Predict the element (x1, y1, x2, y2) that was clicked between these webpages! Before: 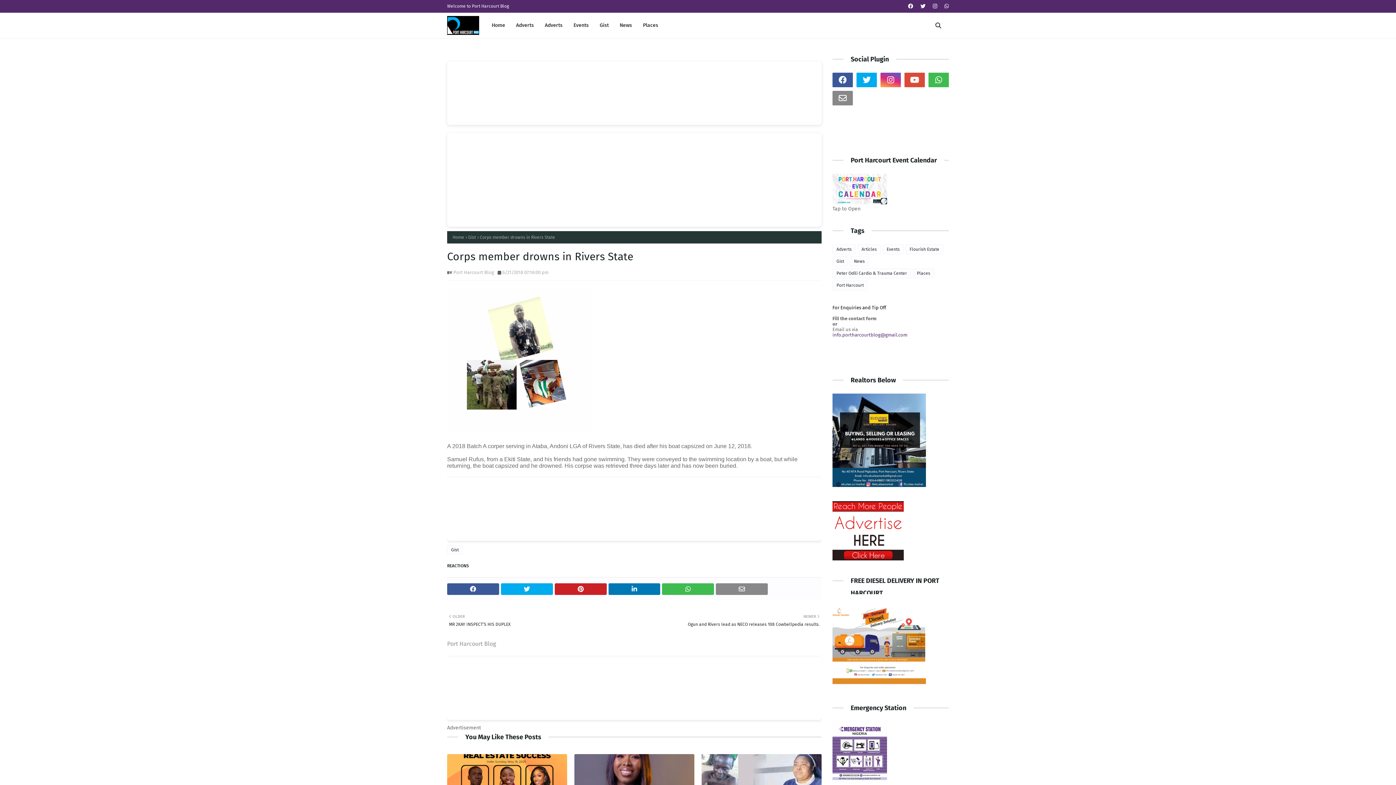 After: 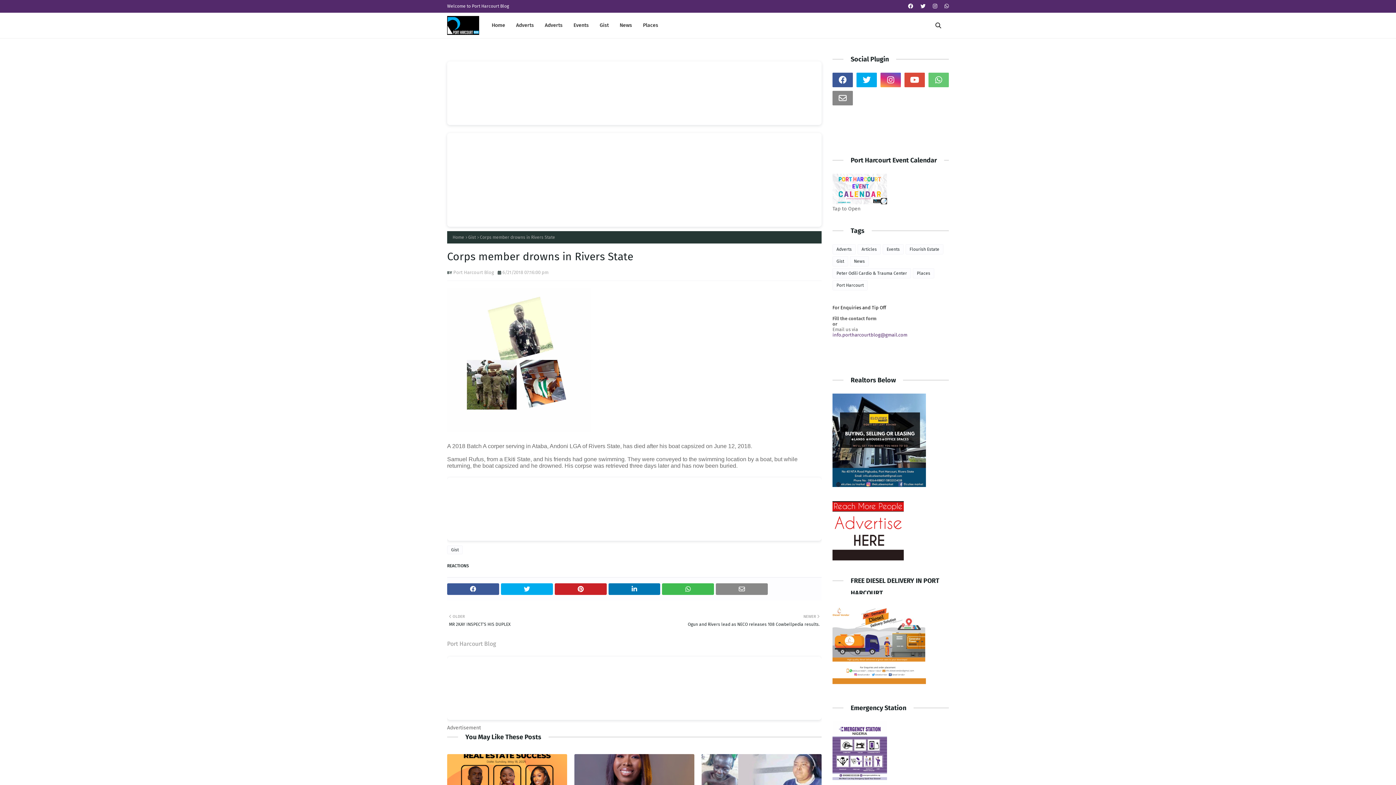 Action: bbox: (928, 72, 949, 87)